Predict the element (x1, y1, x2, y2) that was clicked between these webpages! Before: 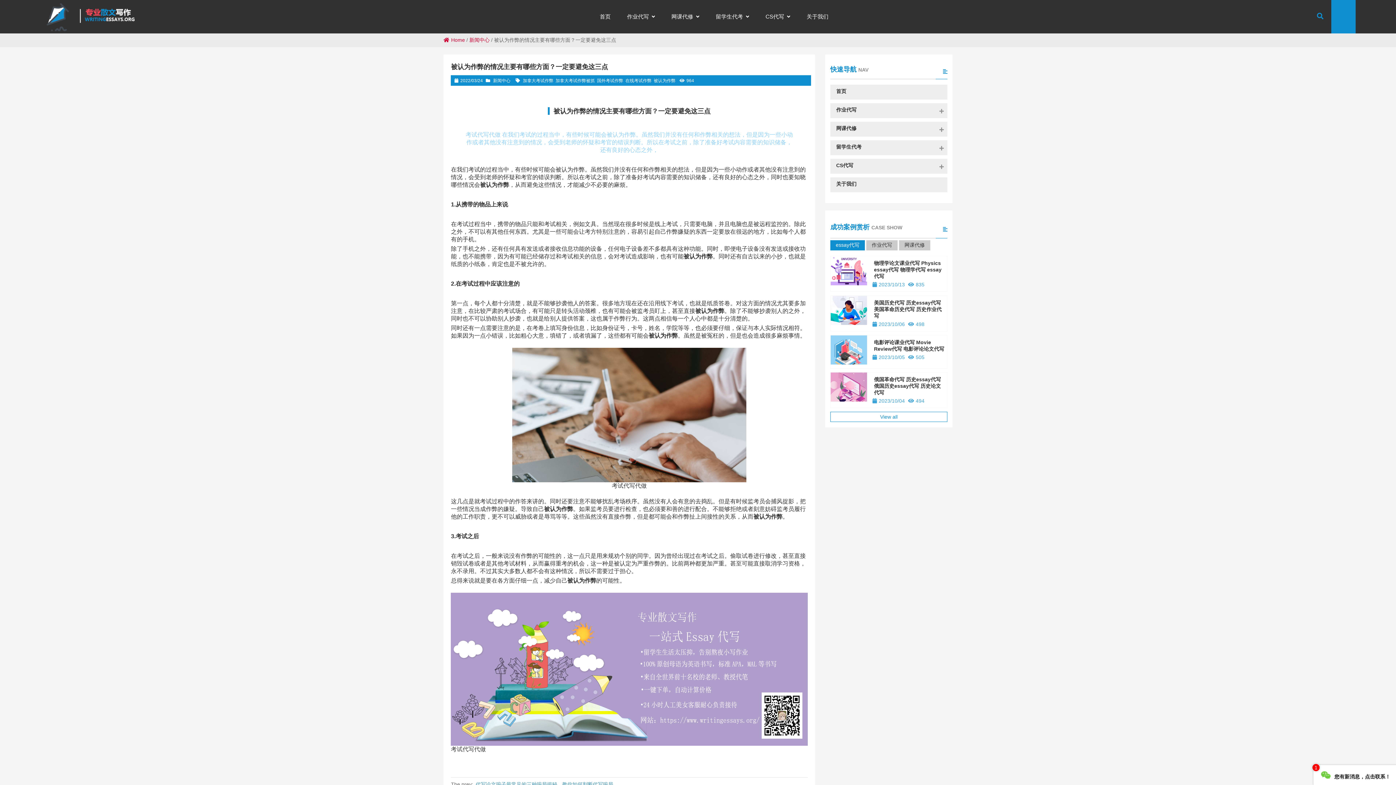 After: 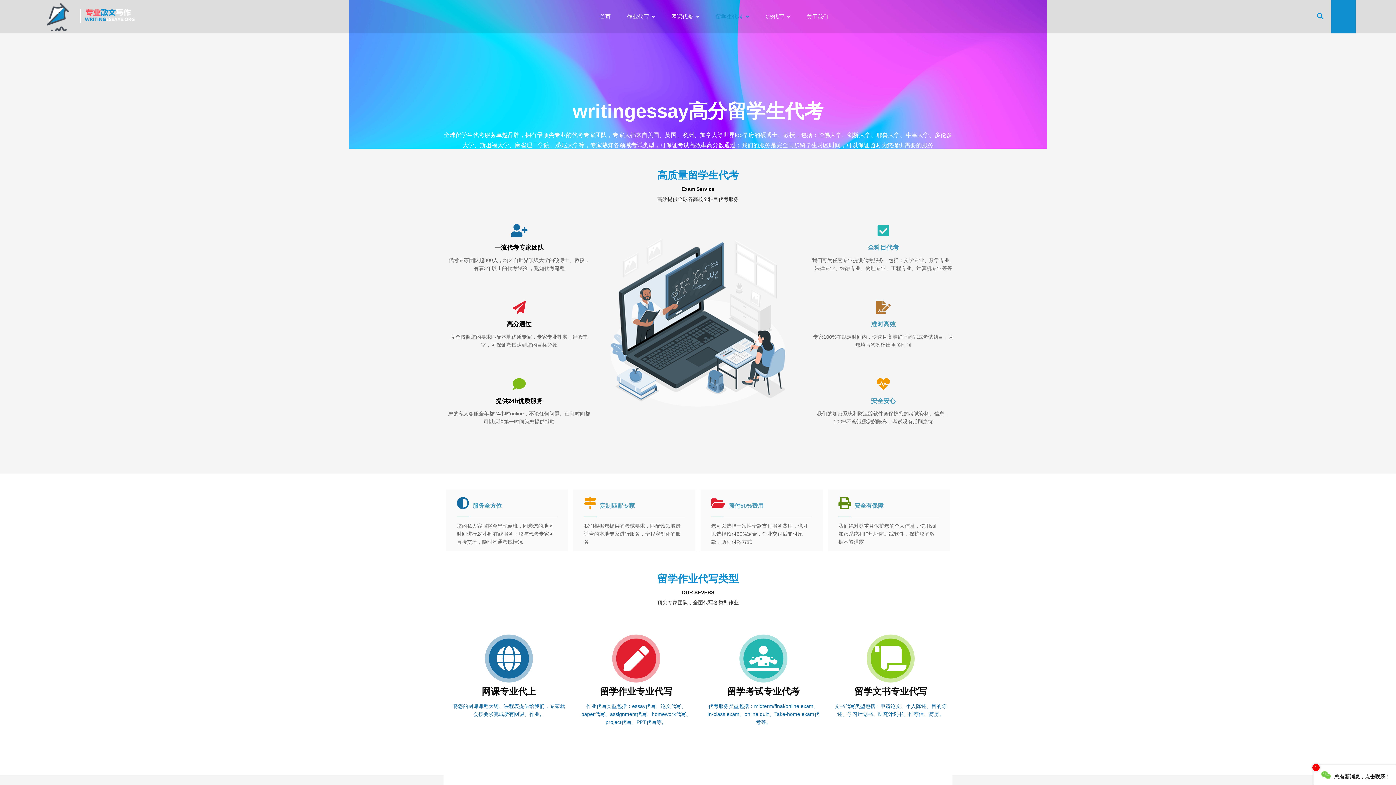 Action: bbox: (715, 0, 743, 33) label: 留学生代考